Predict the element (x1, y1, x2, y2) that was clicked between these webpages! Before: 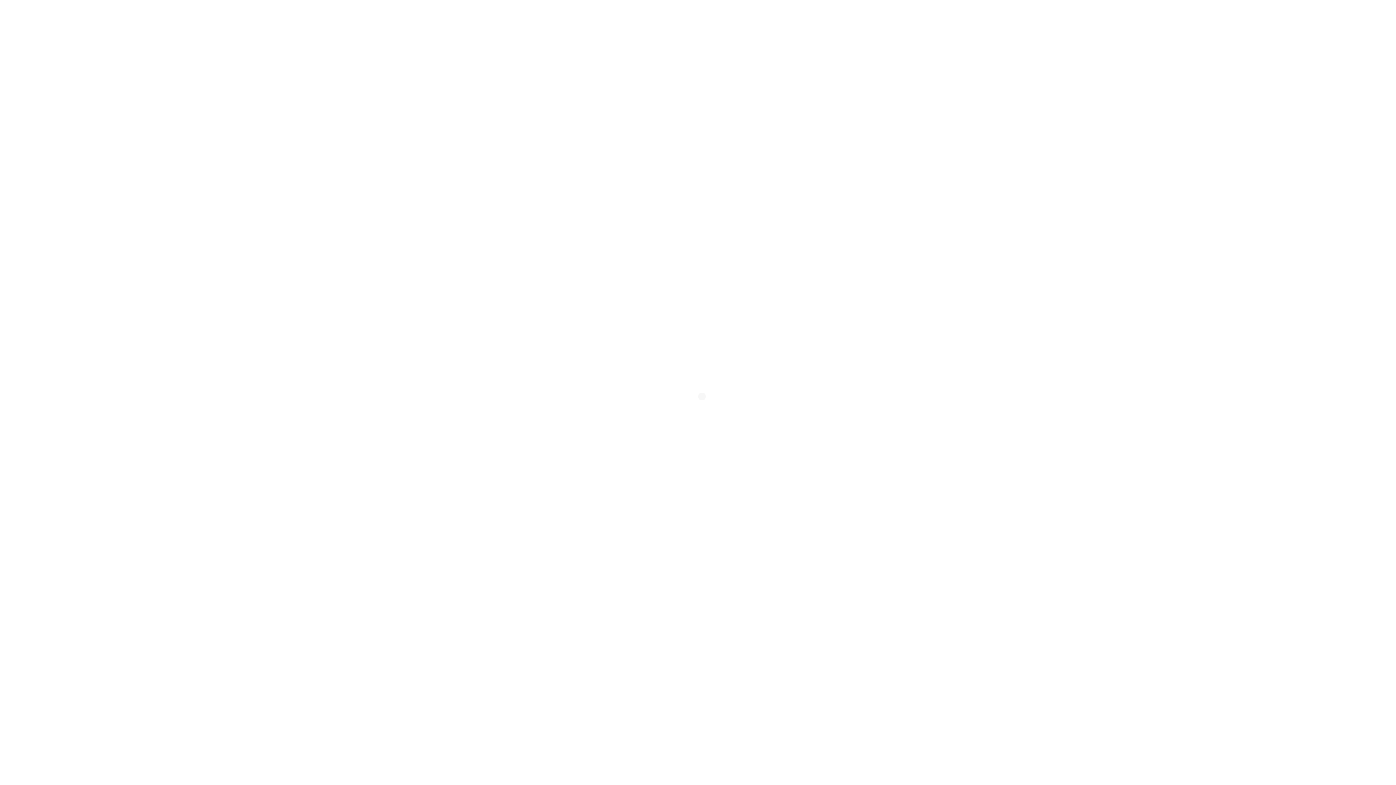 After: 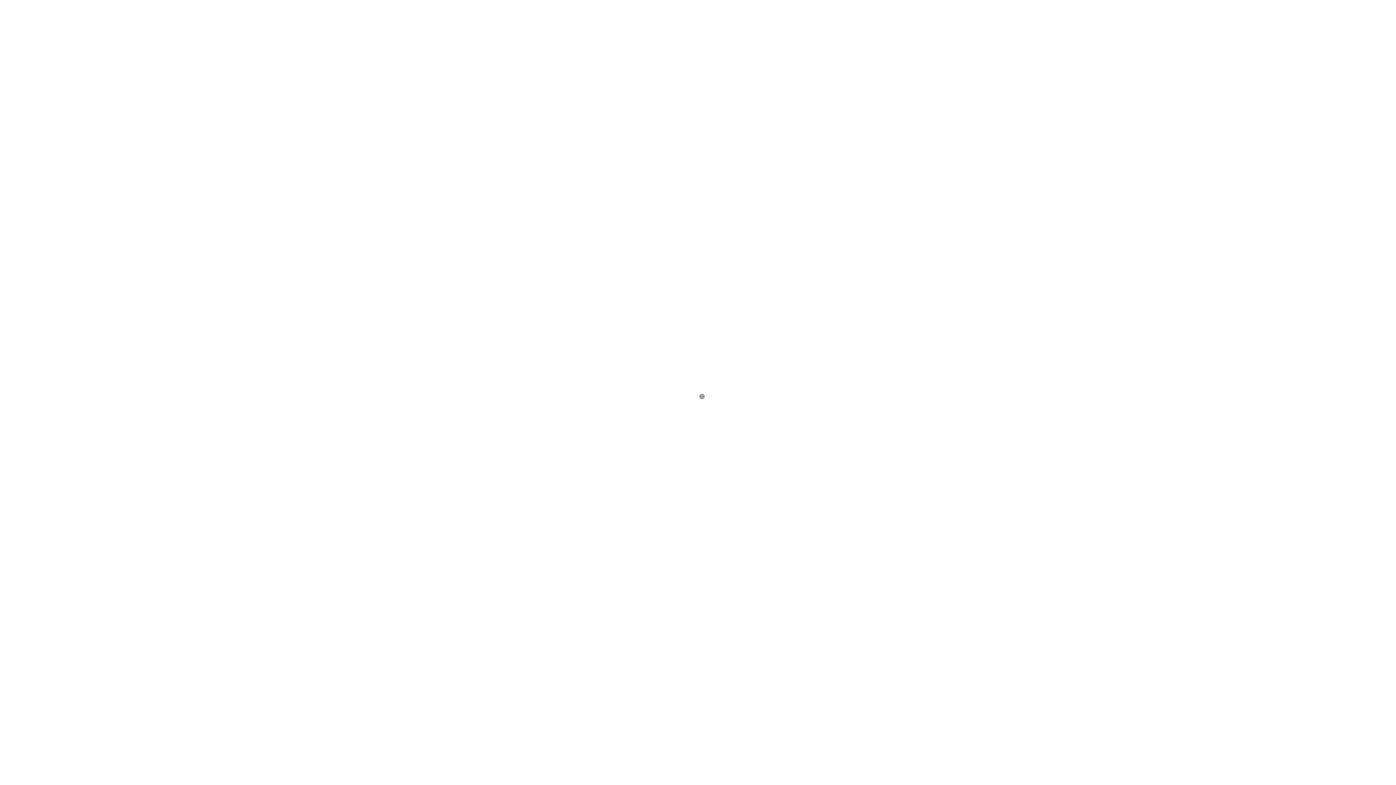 Action: label: KONTAKT bbox: (826, 126, 858, 134)